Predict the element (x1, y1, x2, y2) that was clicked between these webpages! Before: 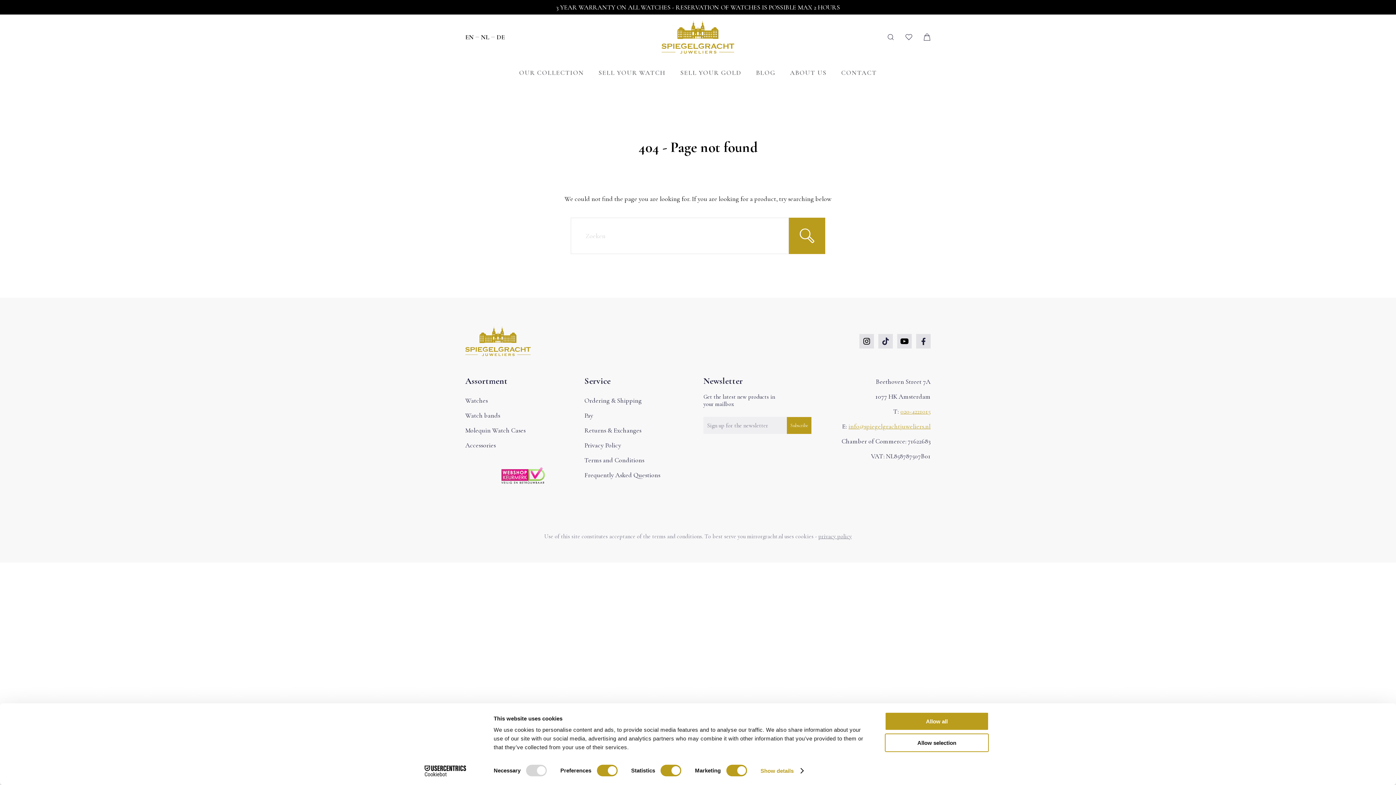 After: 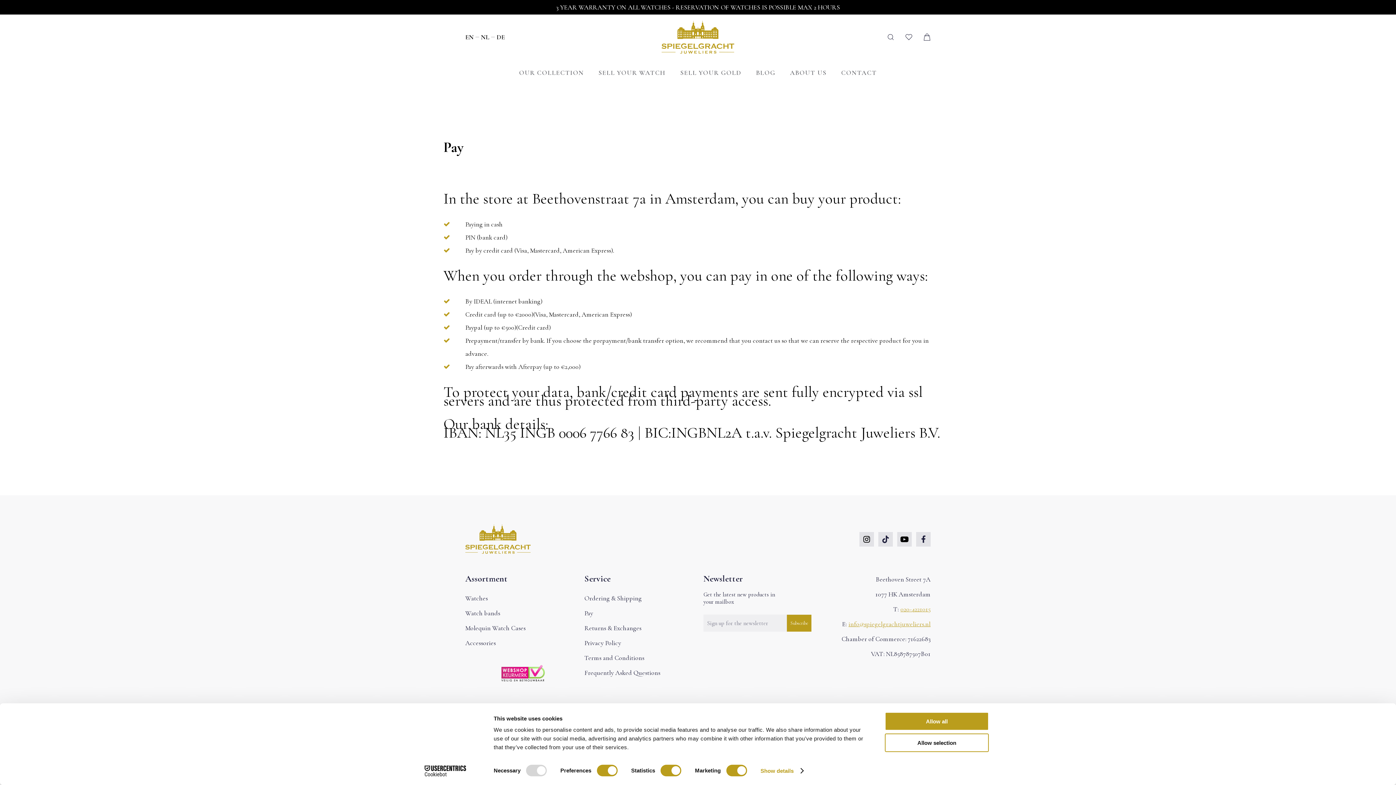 Action: label: Pay bbox: (584, 411, 593, 419)